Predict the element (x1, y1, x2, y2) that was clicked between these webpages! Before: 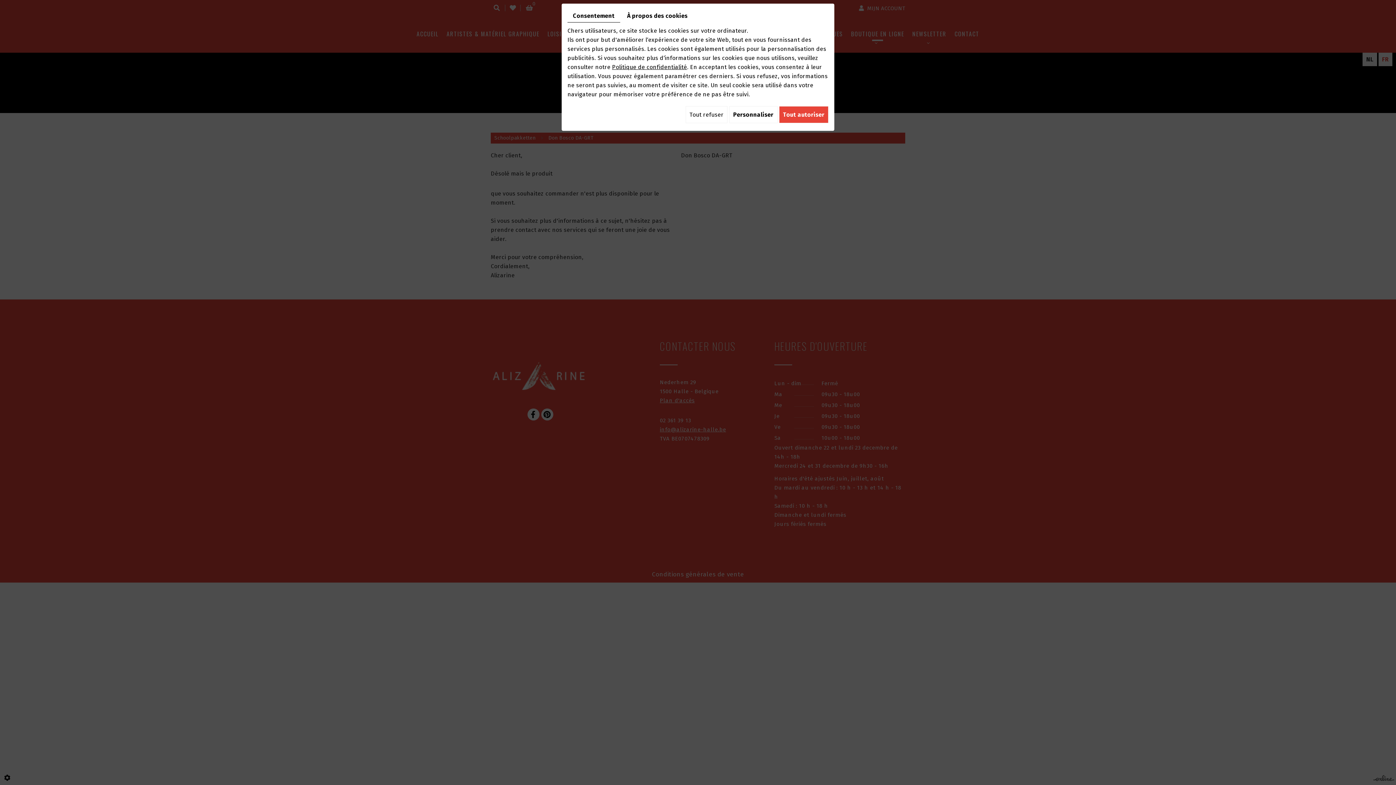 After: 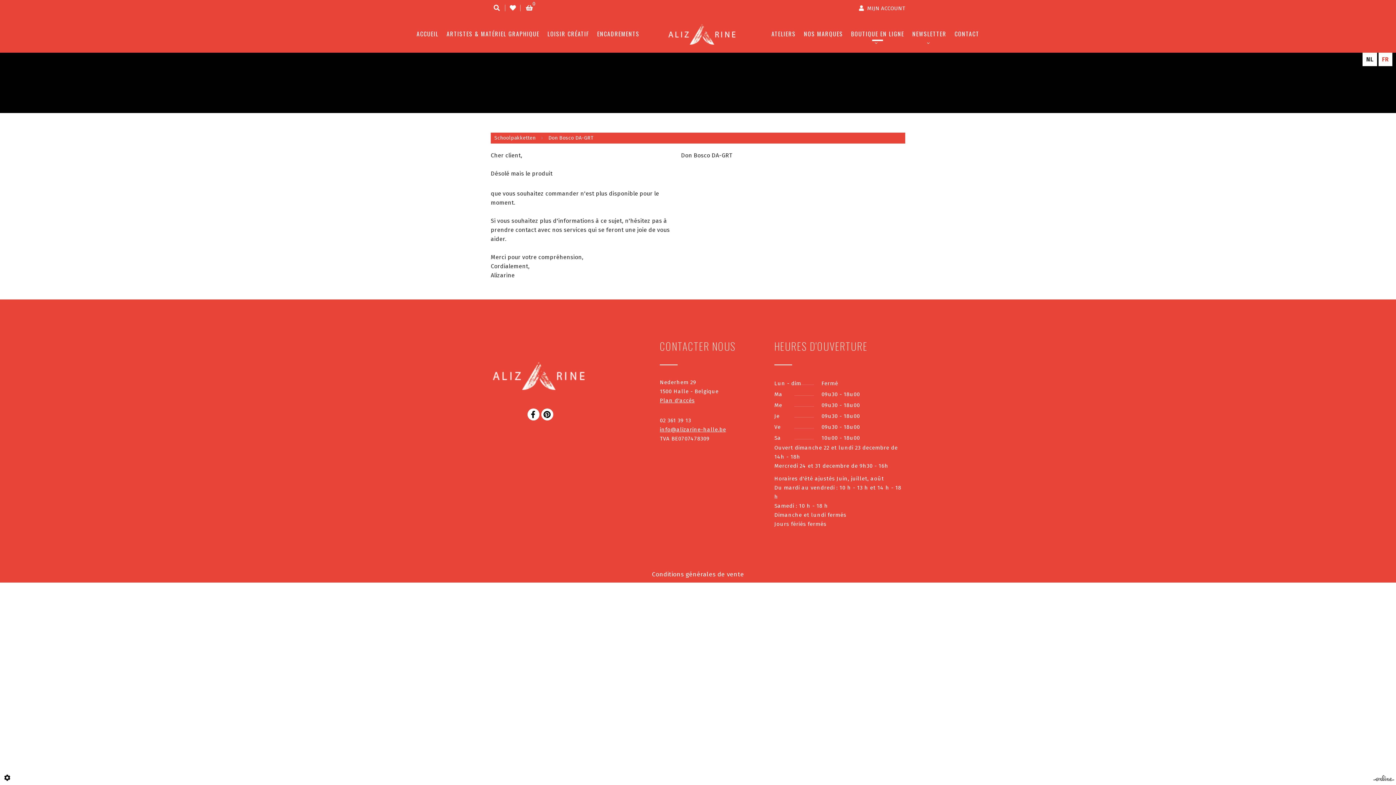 Action: label: Tout autoriser bbox: (779, 106, 828, 123)